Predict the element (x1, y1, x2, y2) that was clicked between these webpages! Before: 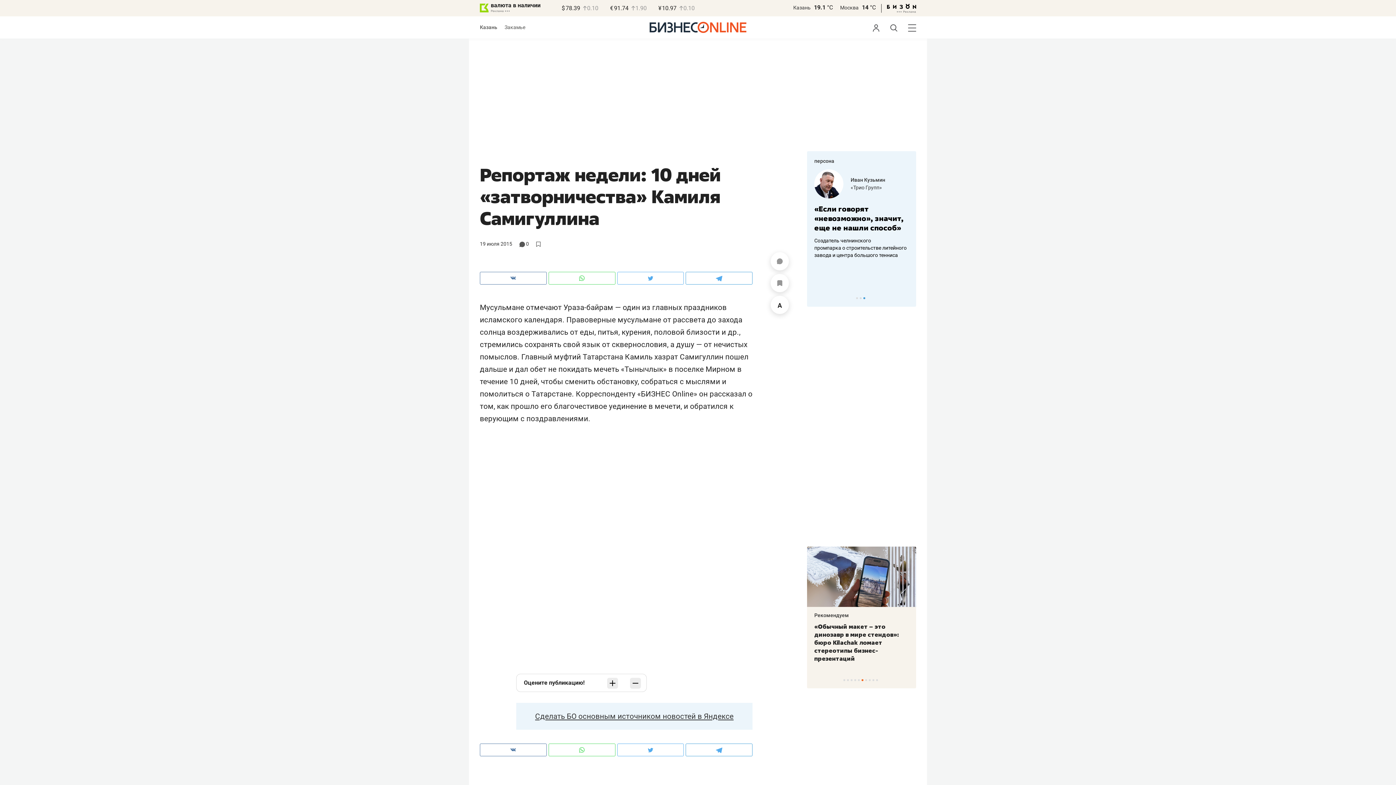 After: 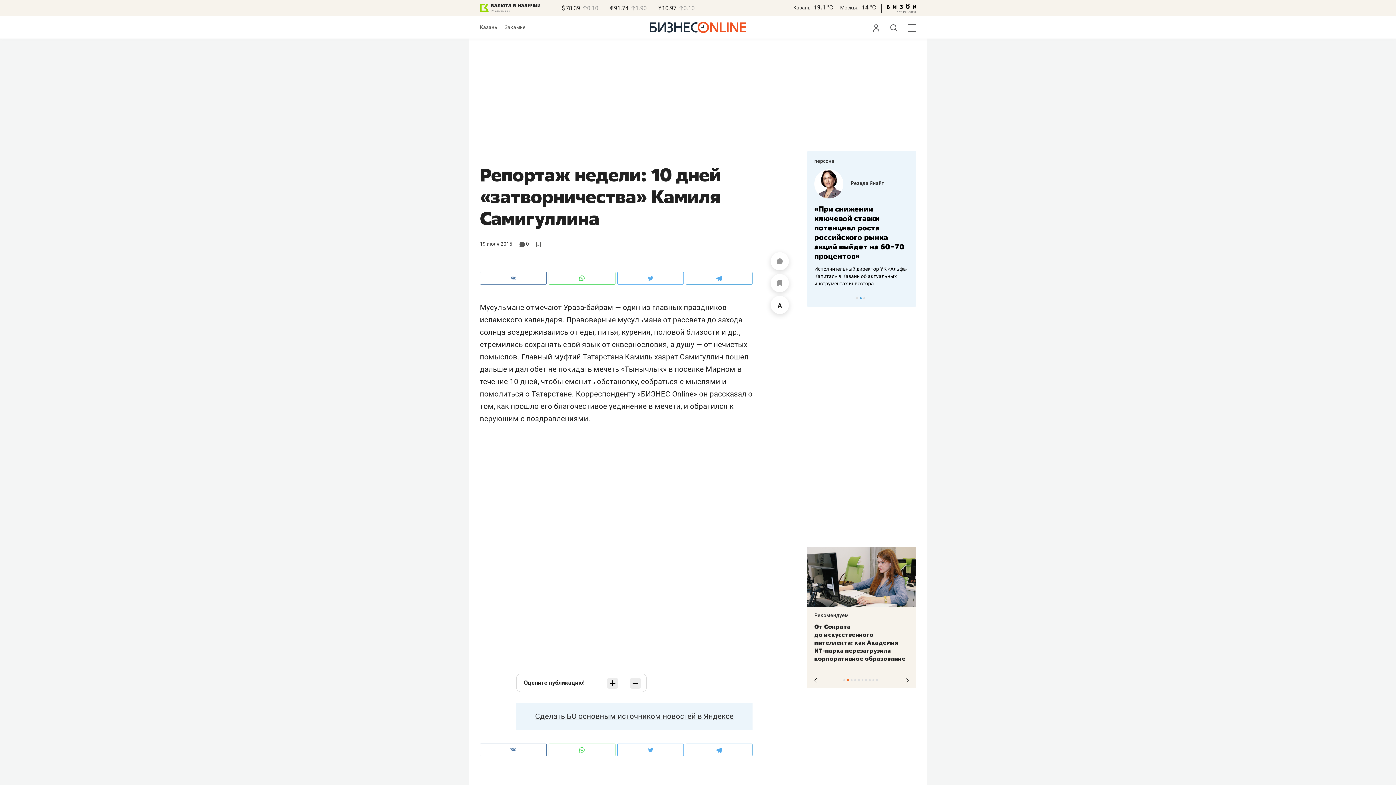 Action: bbox: (847, 679, 849, 681) label: 2 of 10